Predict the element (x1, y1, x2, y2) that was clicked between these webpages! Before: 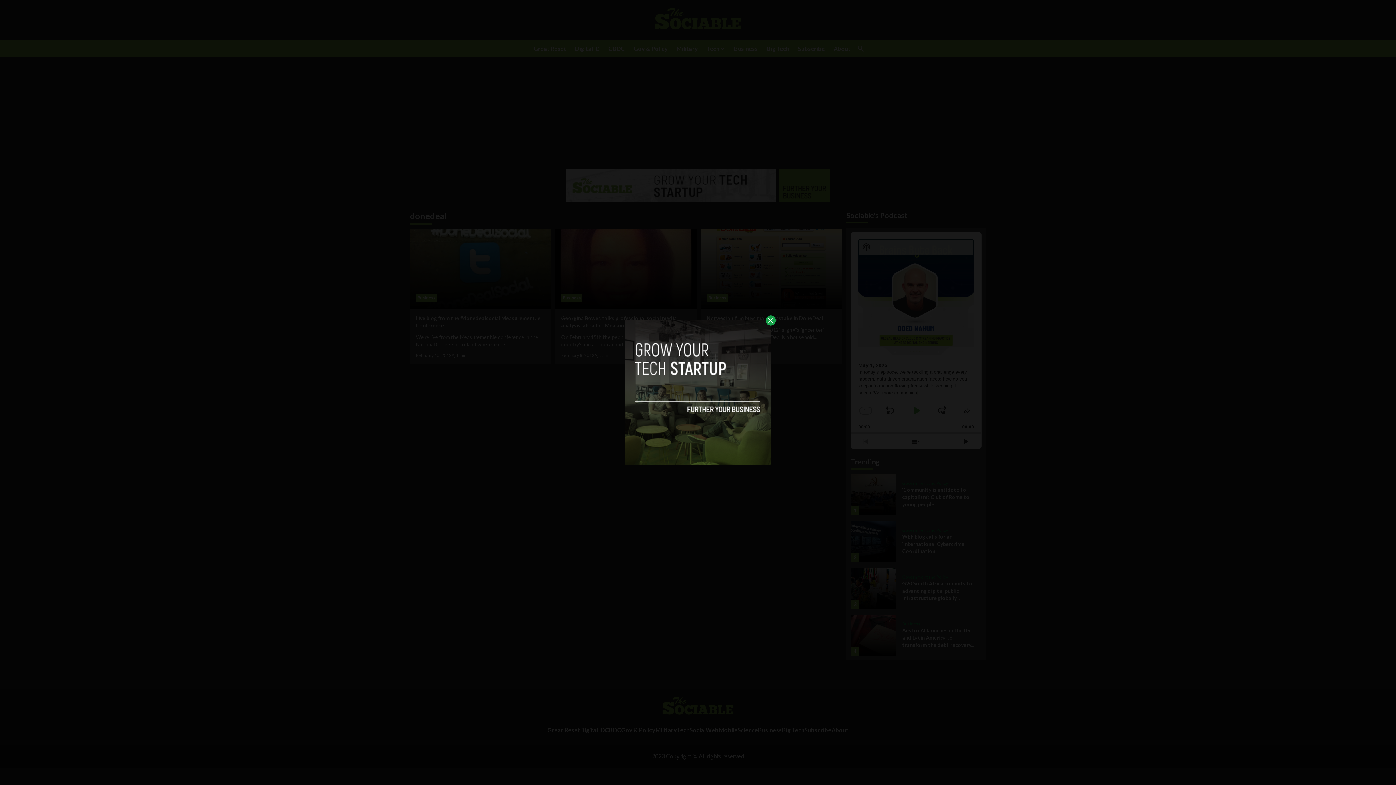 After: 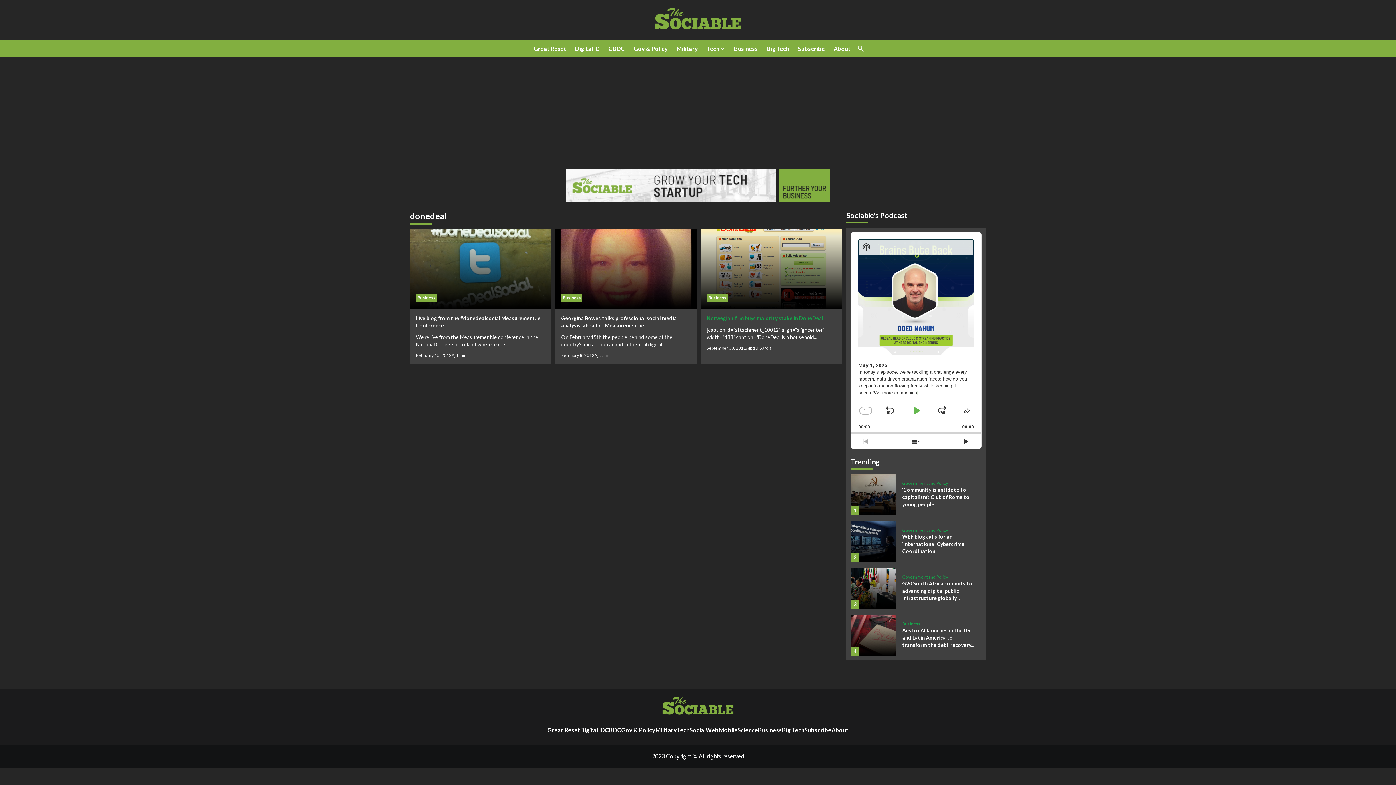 Action: bbox: (765, 315, 776, 325)